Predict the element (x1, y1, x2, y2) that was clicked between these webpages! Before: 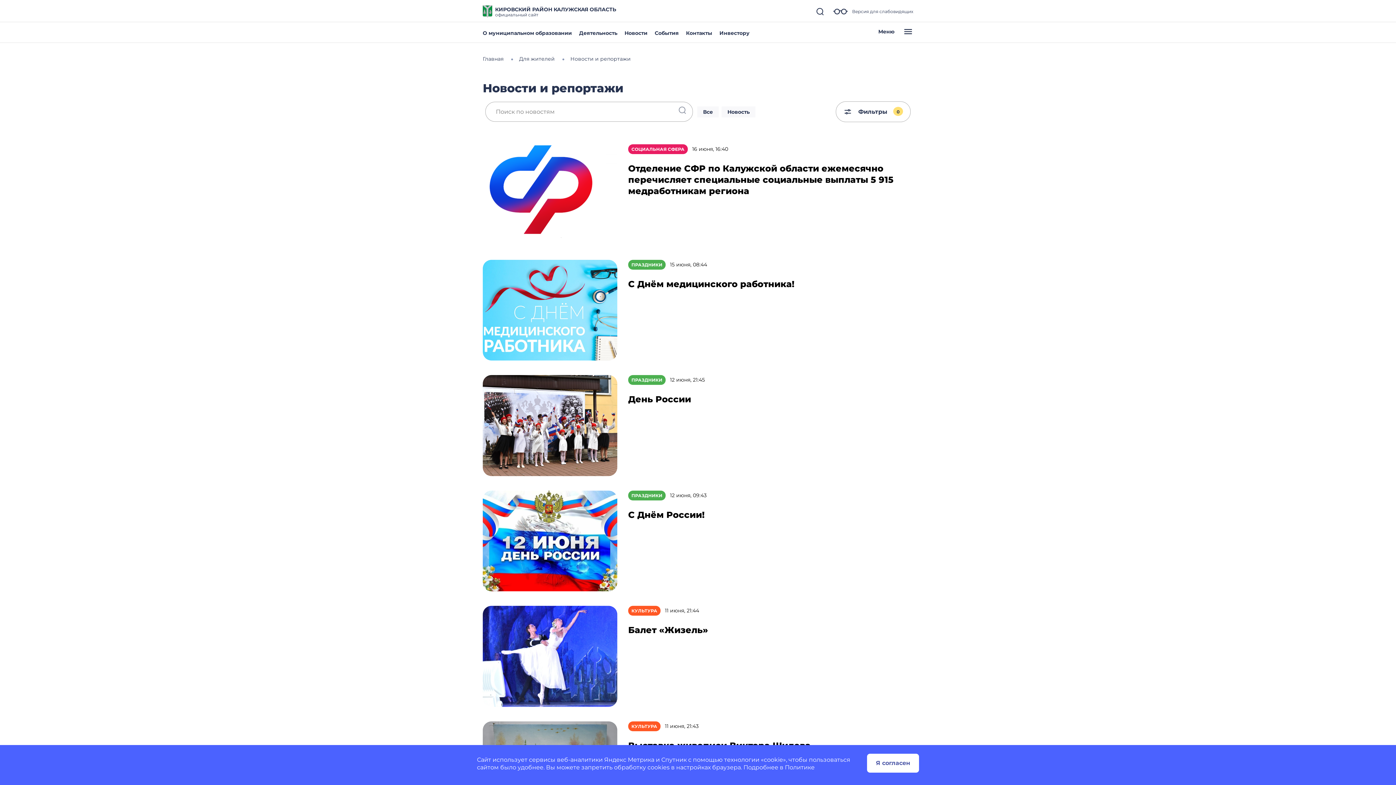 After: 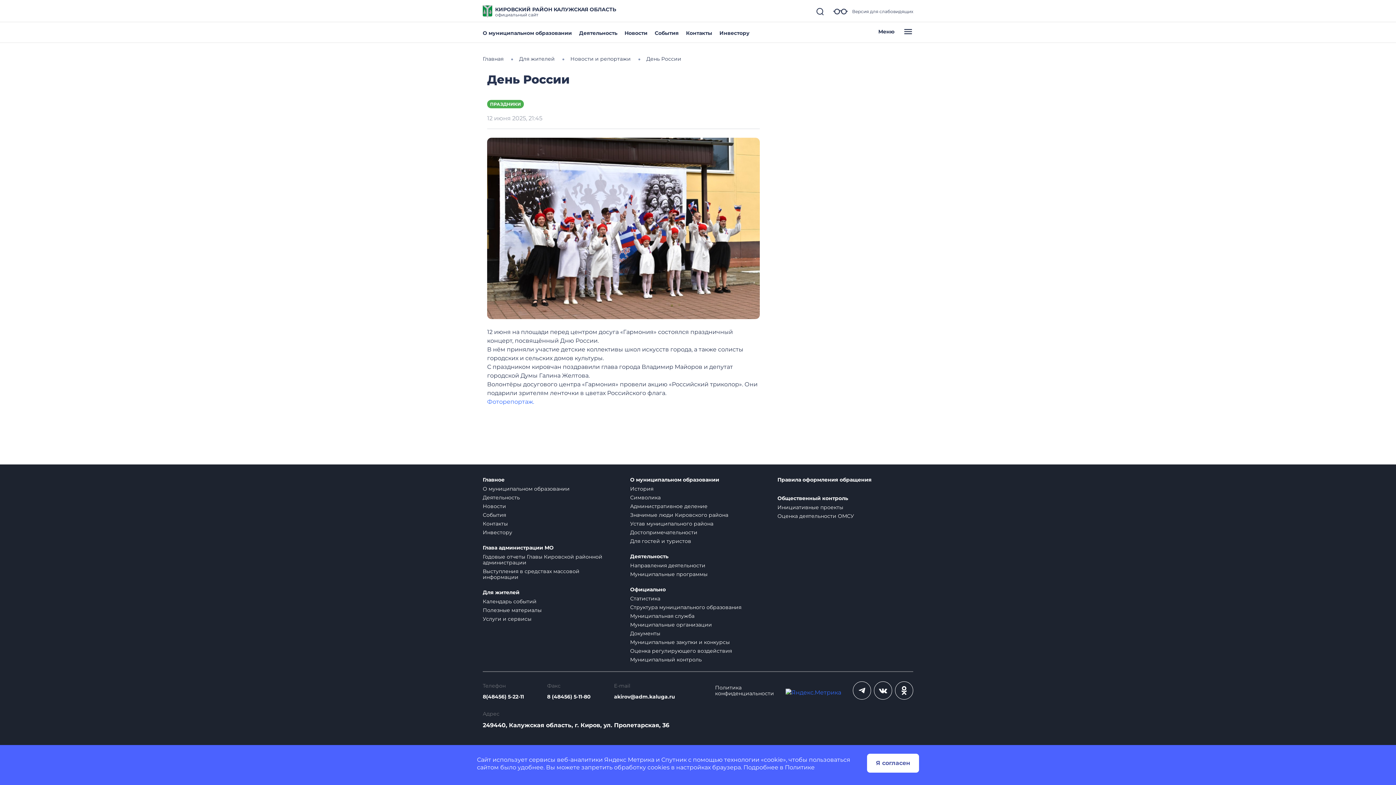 Action: bbox: (482, 421, 617, 428)